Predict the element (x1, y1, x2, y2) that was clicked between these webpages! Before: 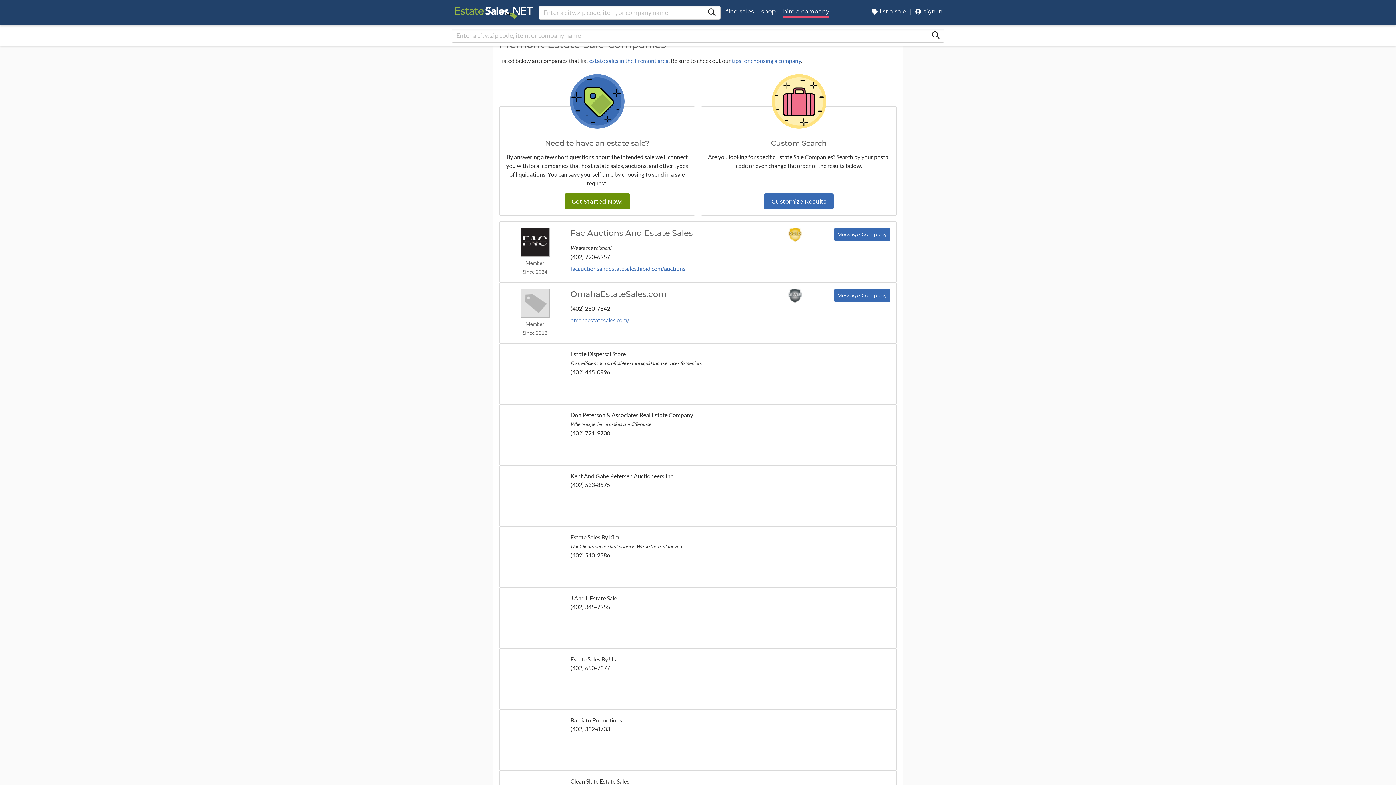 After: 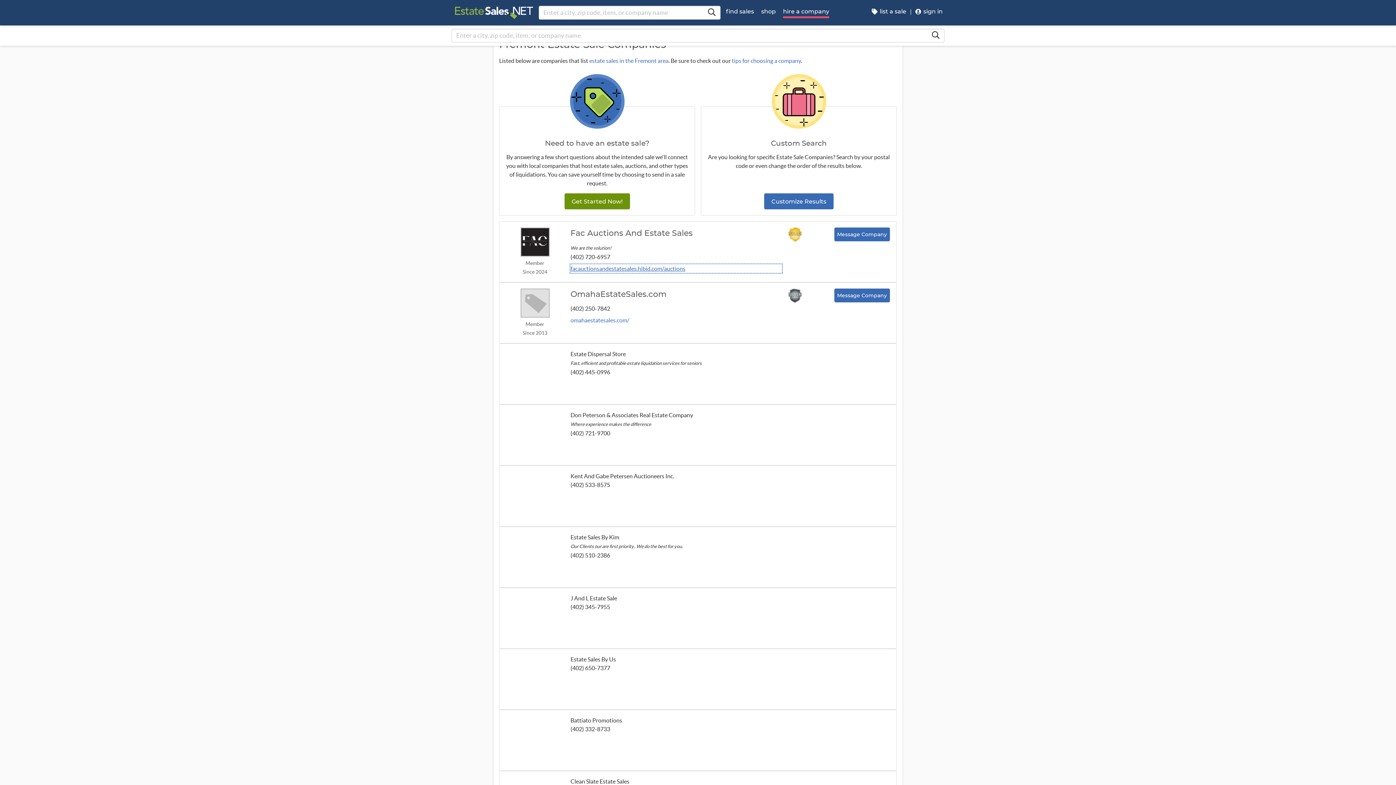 Action: label: facauctionsandestatesales.hibid.com/auctions bbox: (570, 264, 782, 273)